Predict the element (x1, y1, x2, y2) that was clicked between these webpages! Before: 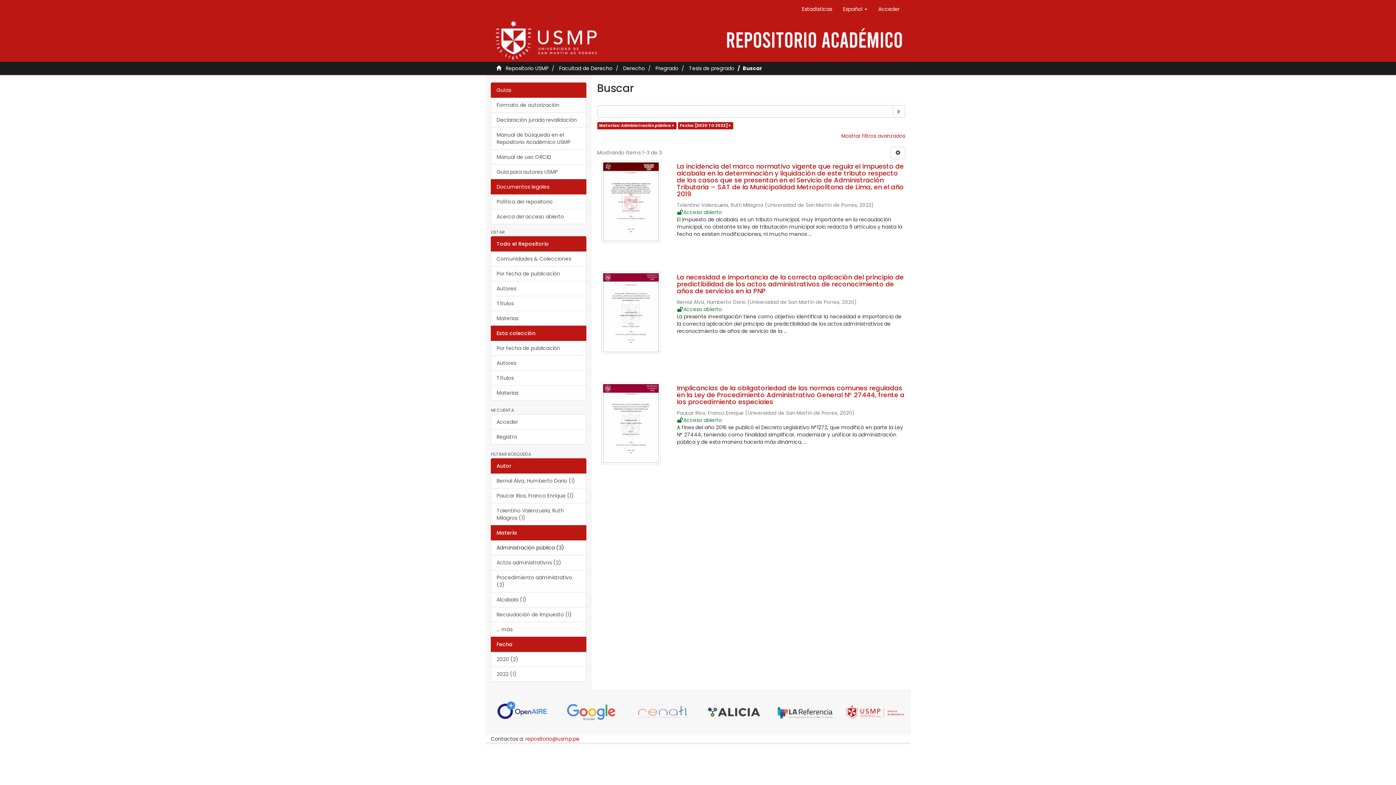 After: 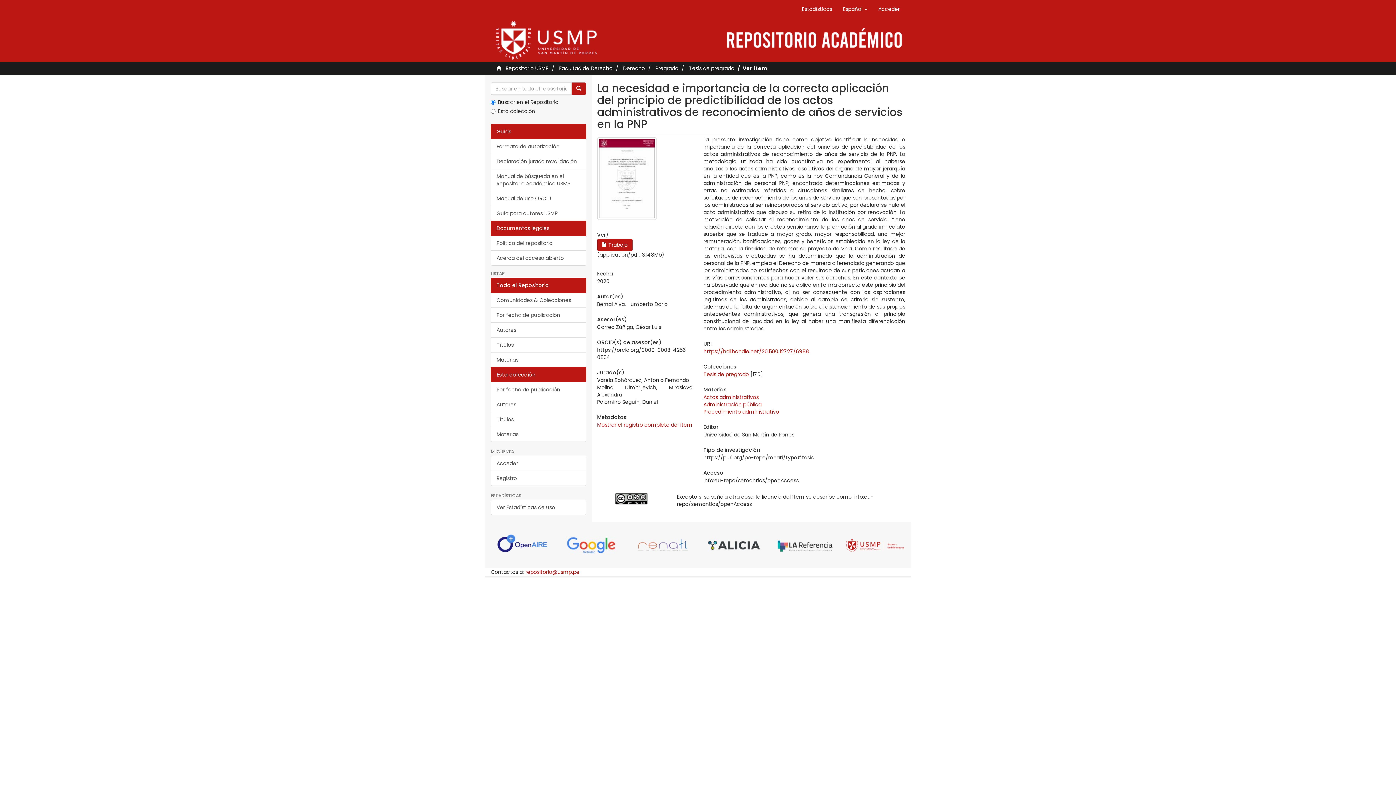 Action: bbox: (677, 273, 905, 294) label: La necesidad e importancia de la correcta aplicación del principio de predictibilidad de los actos administrativos de reconocimiento de años de servicios en la PNP 